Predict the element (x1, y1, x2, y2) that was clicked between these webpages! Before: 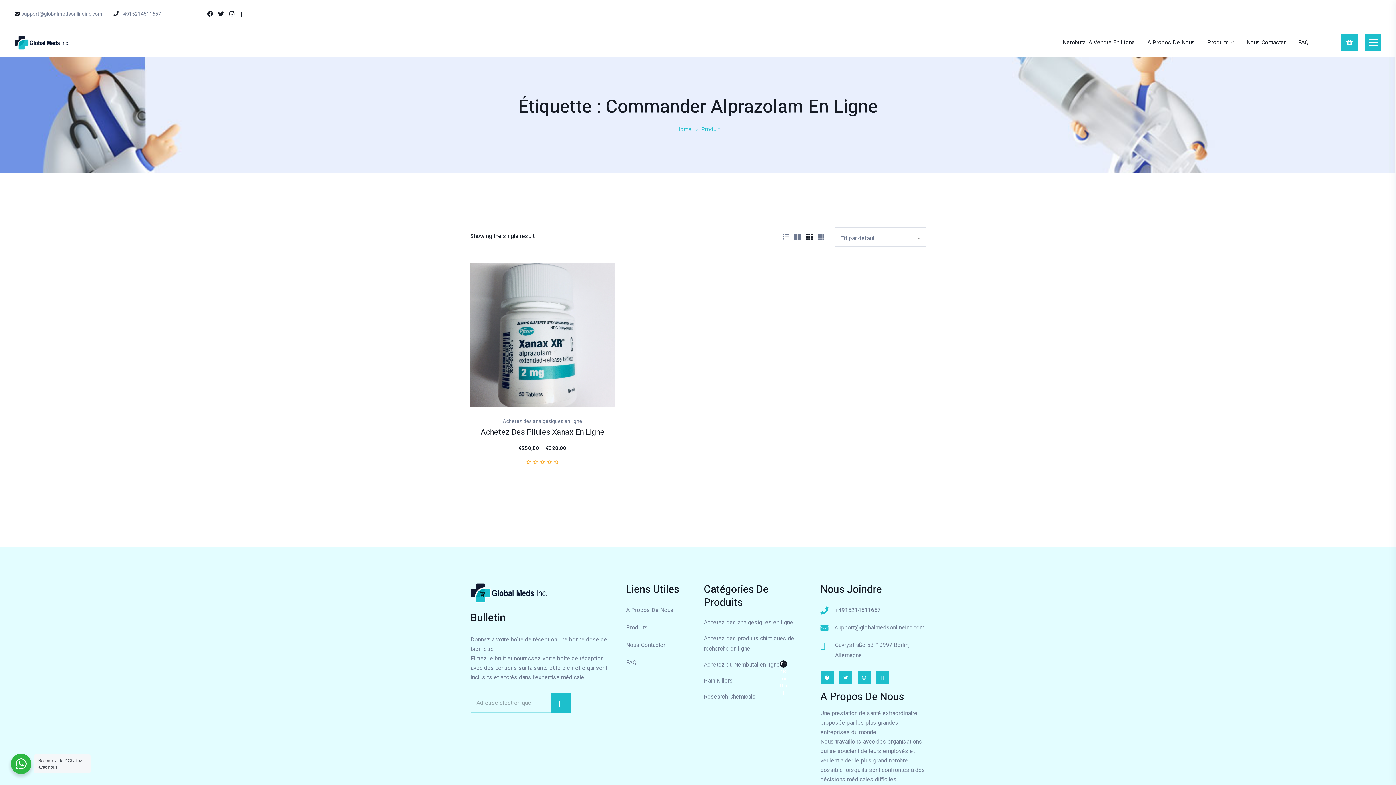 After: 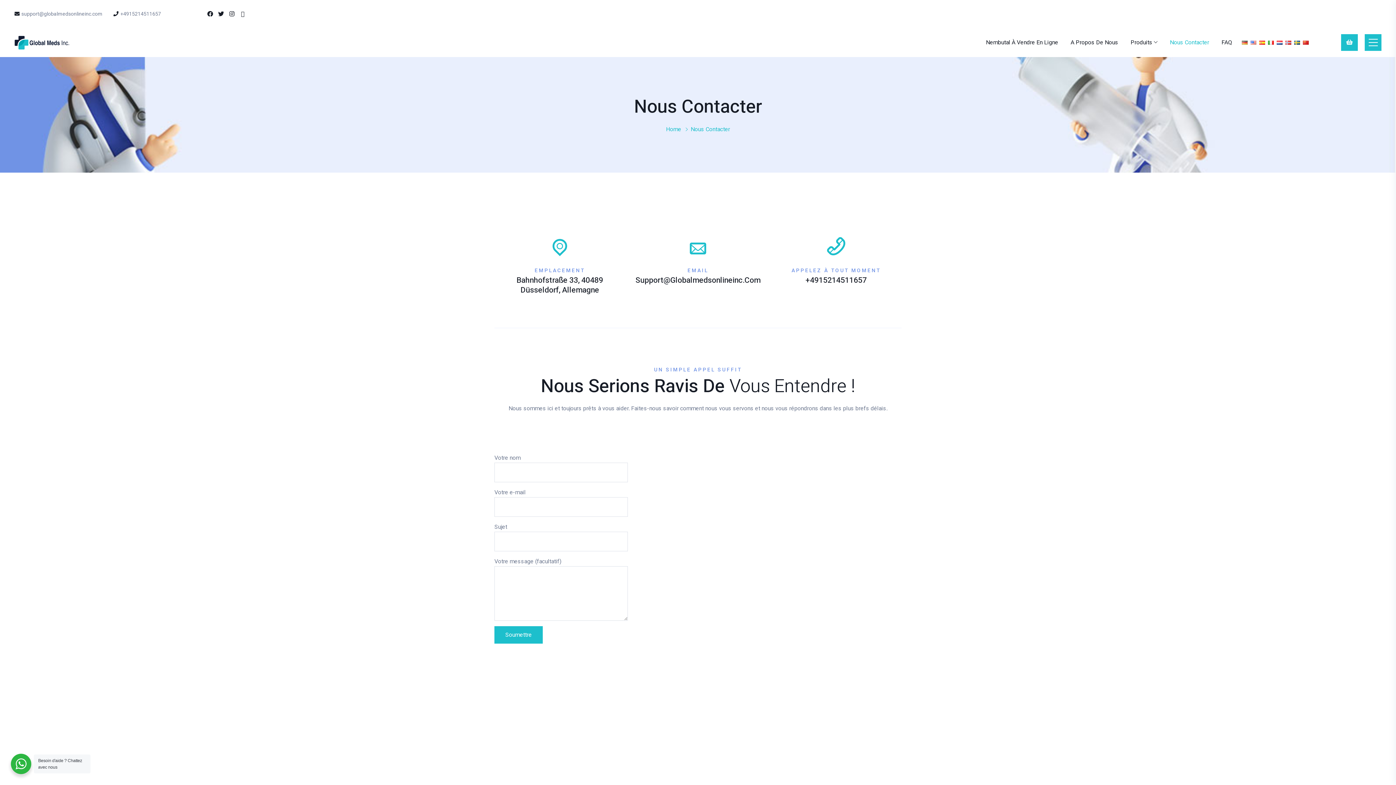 Action: bbox: (626, 636, 692, 654) label: Nous Contacter